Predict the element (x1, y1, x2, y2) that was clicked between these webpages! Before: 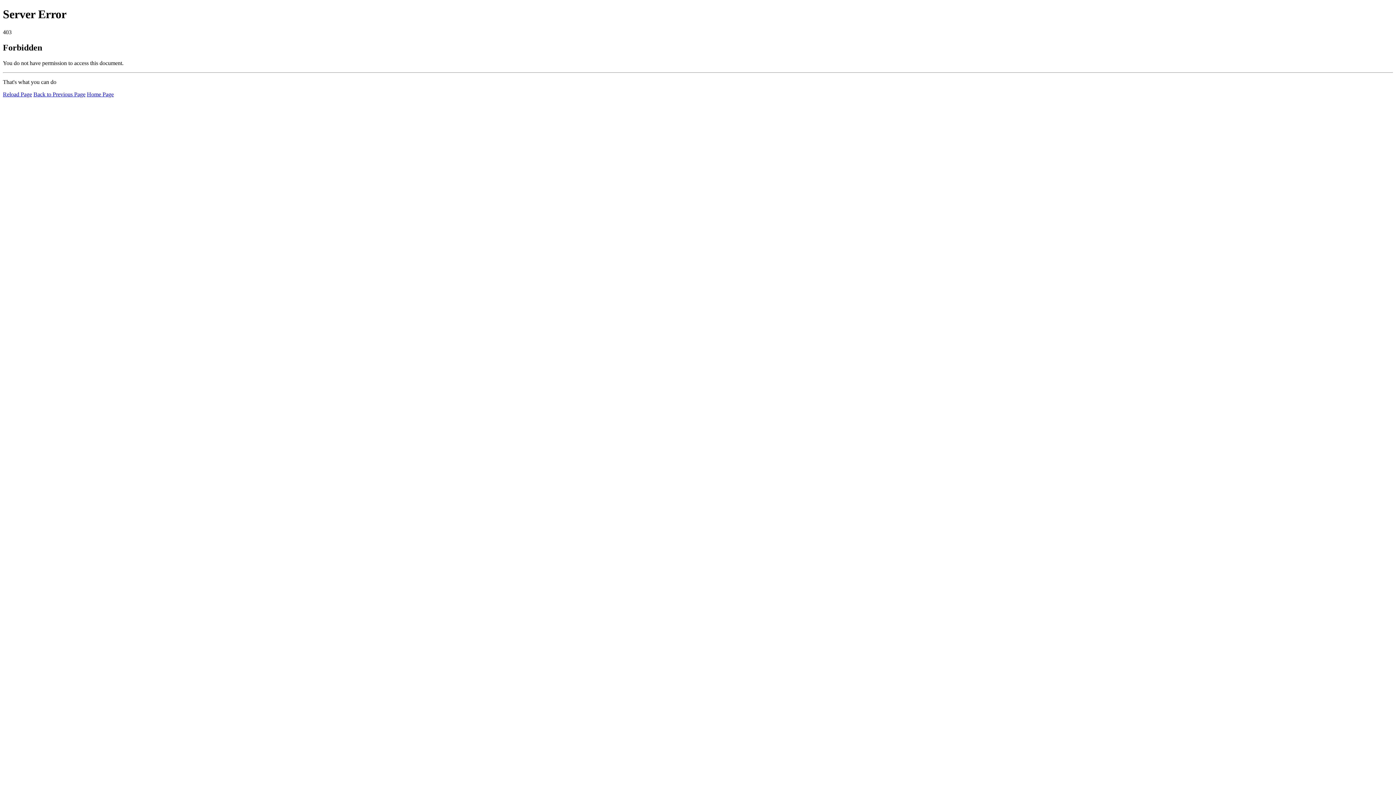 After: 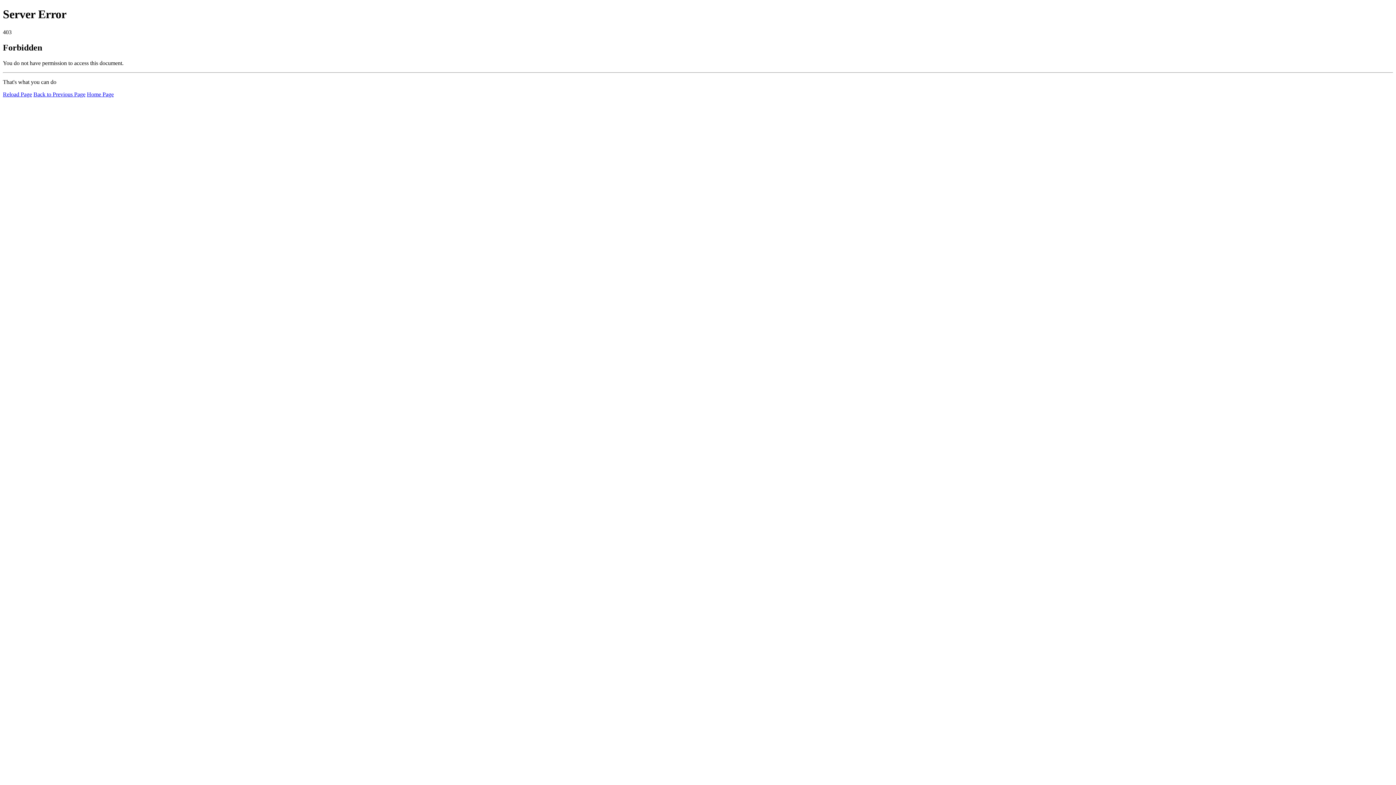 Action: bbox: (86, 91, 113, 97) label: Home Page